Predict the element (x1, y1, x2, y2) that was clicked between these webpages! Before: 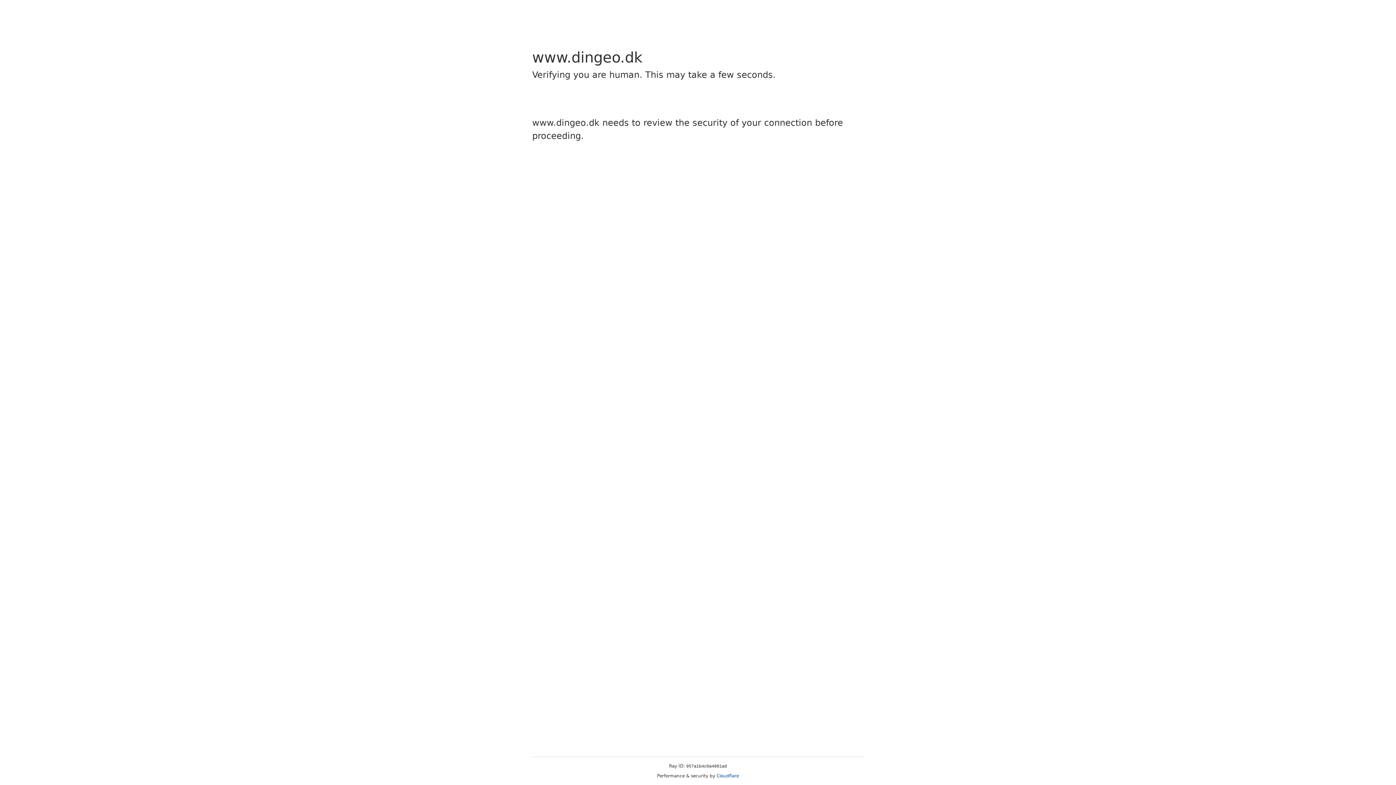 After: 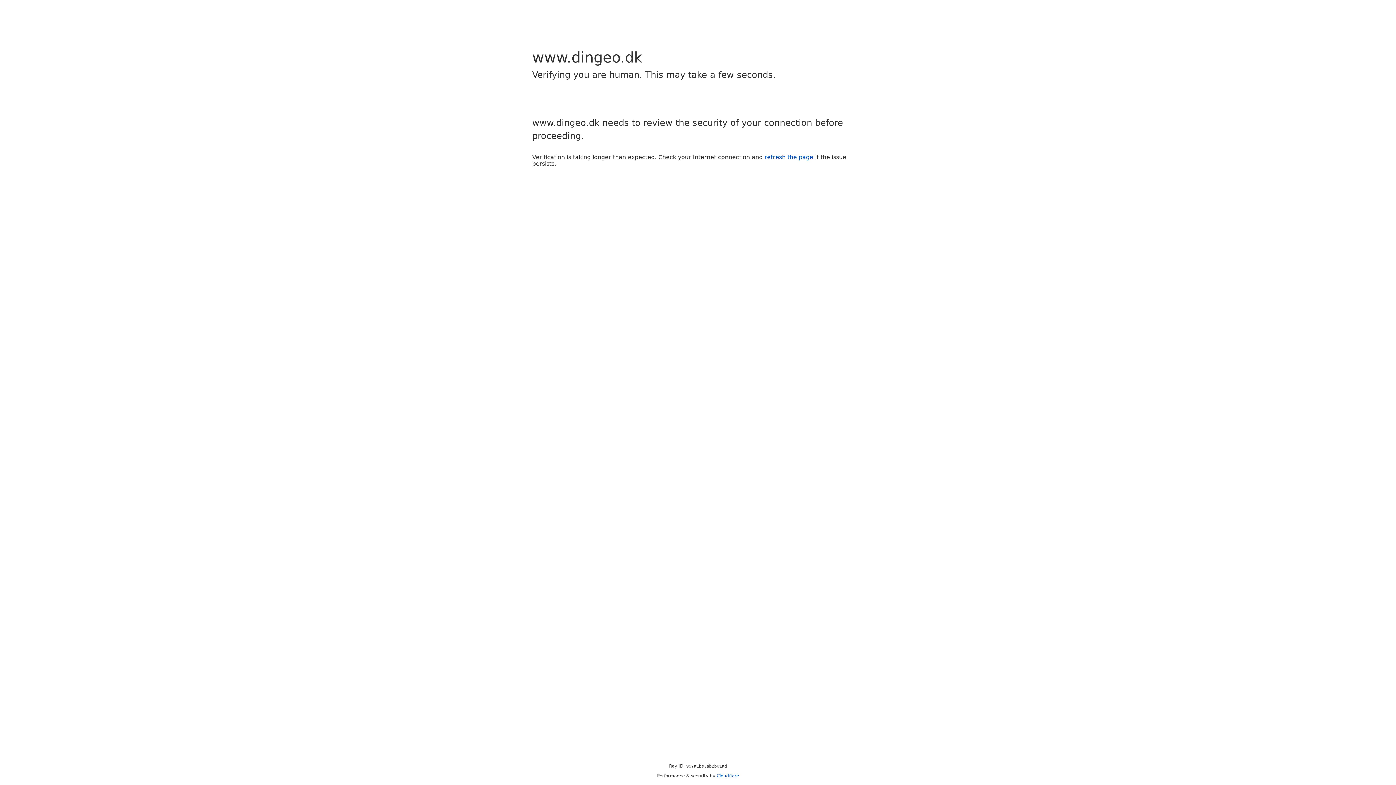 Action: label: Cloudflare bbox: (716, 773, 739, 778)